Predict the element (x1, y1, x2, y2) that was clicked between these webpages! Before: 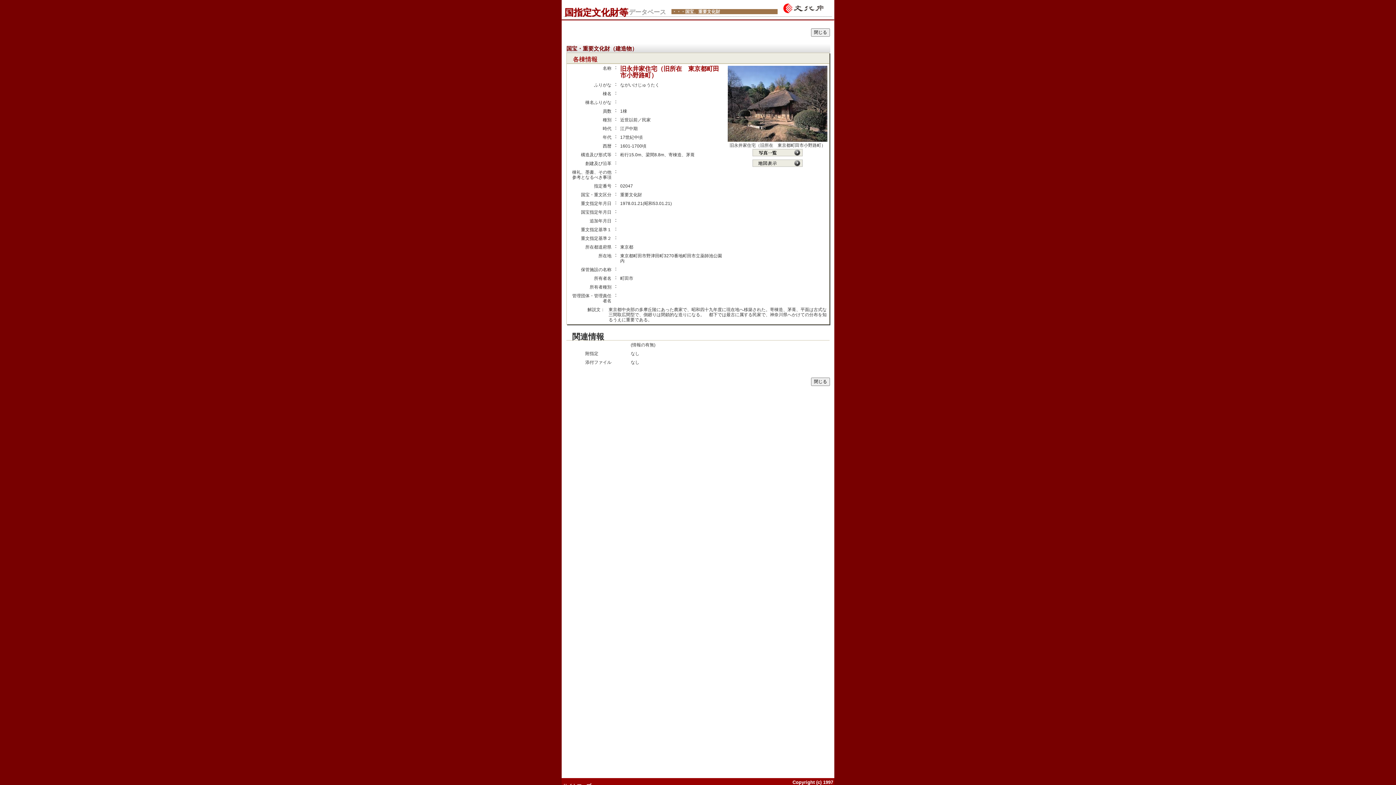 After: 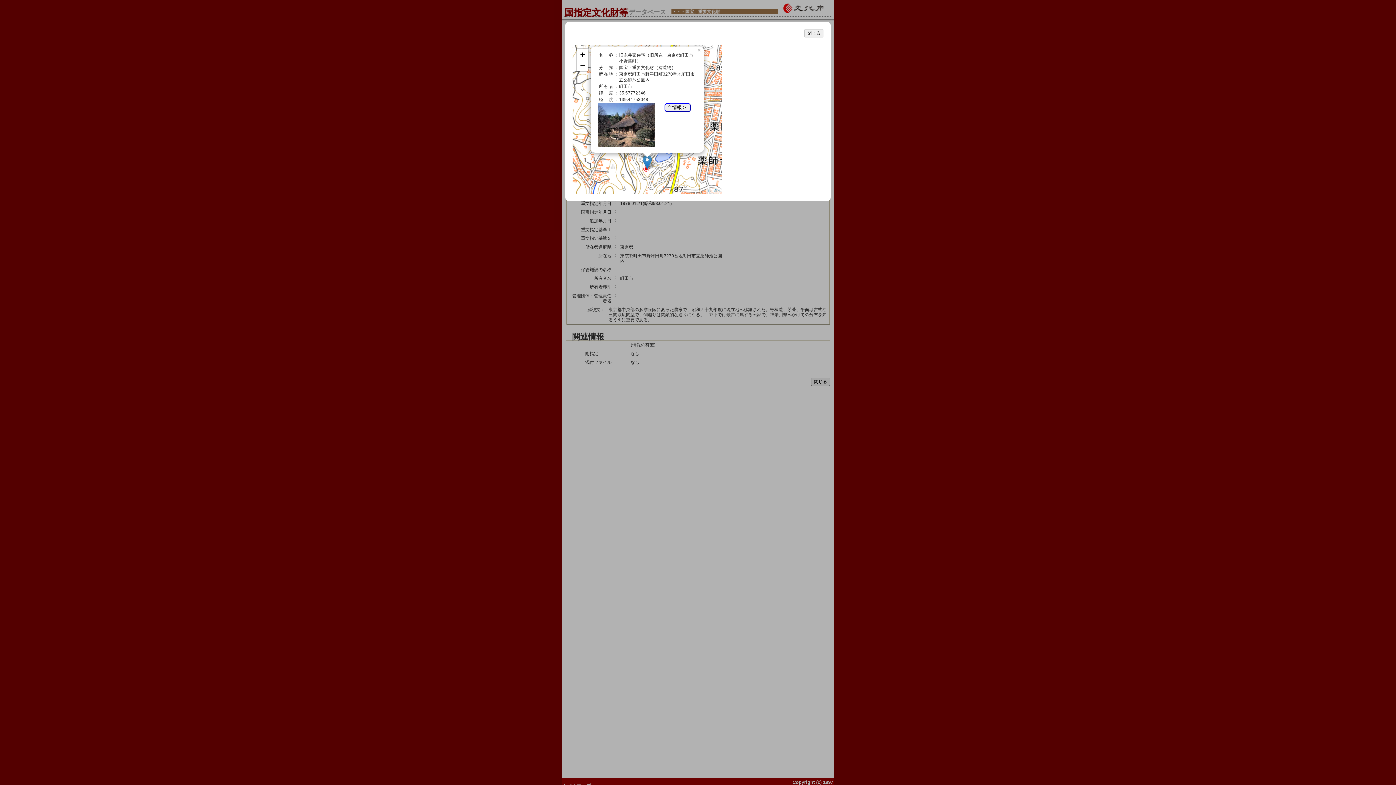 Action: bbox: (751, 164, 804, 169)